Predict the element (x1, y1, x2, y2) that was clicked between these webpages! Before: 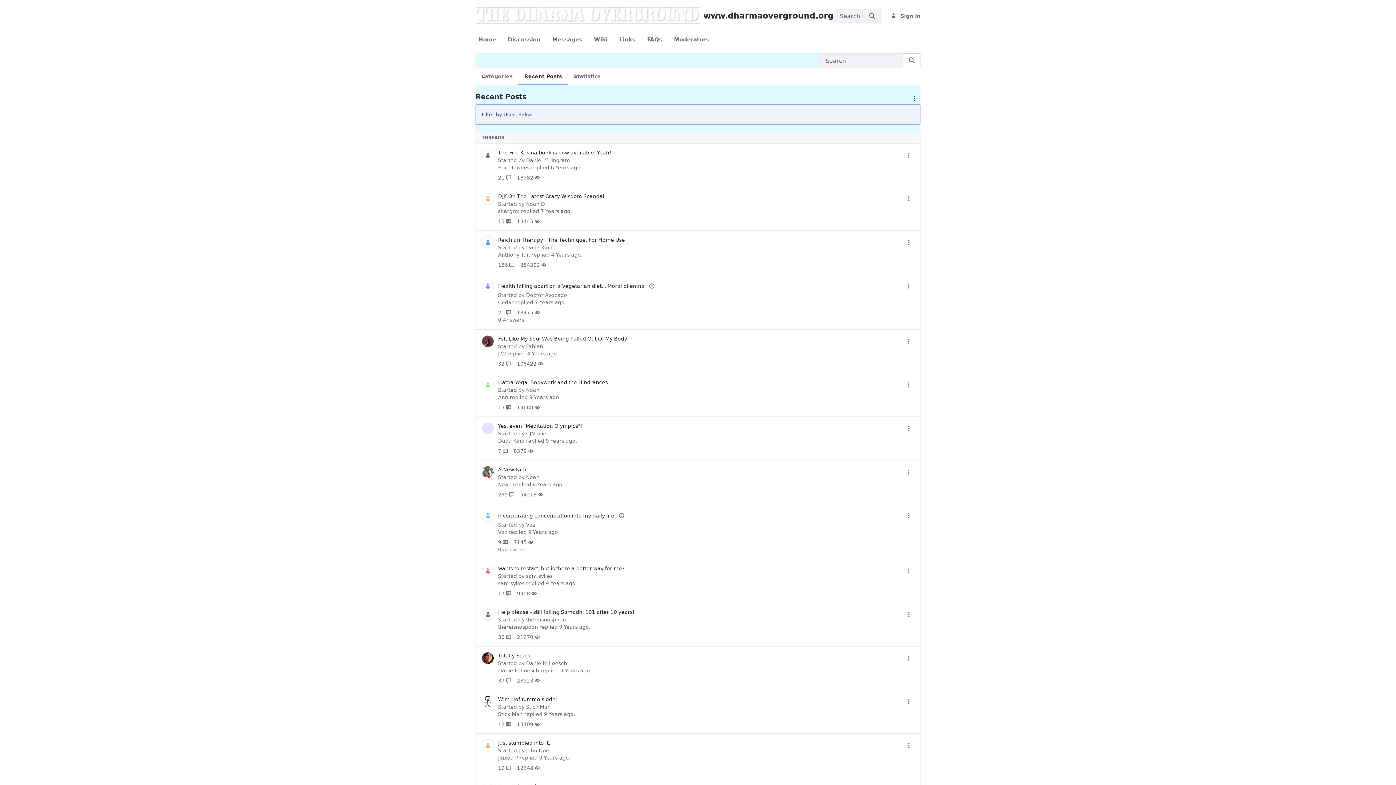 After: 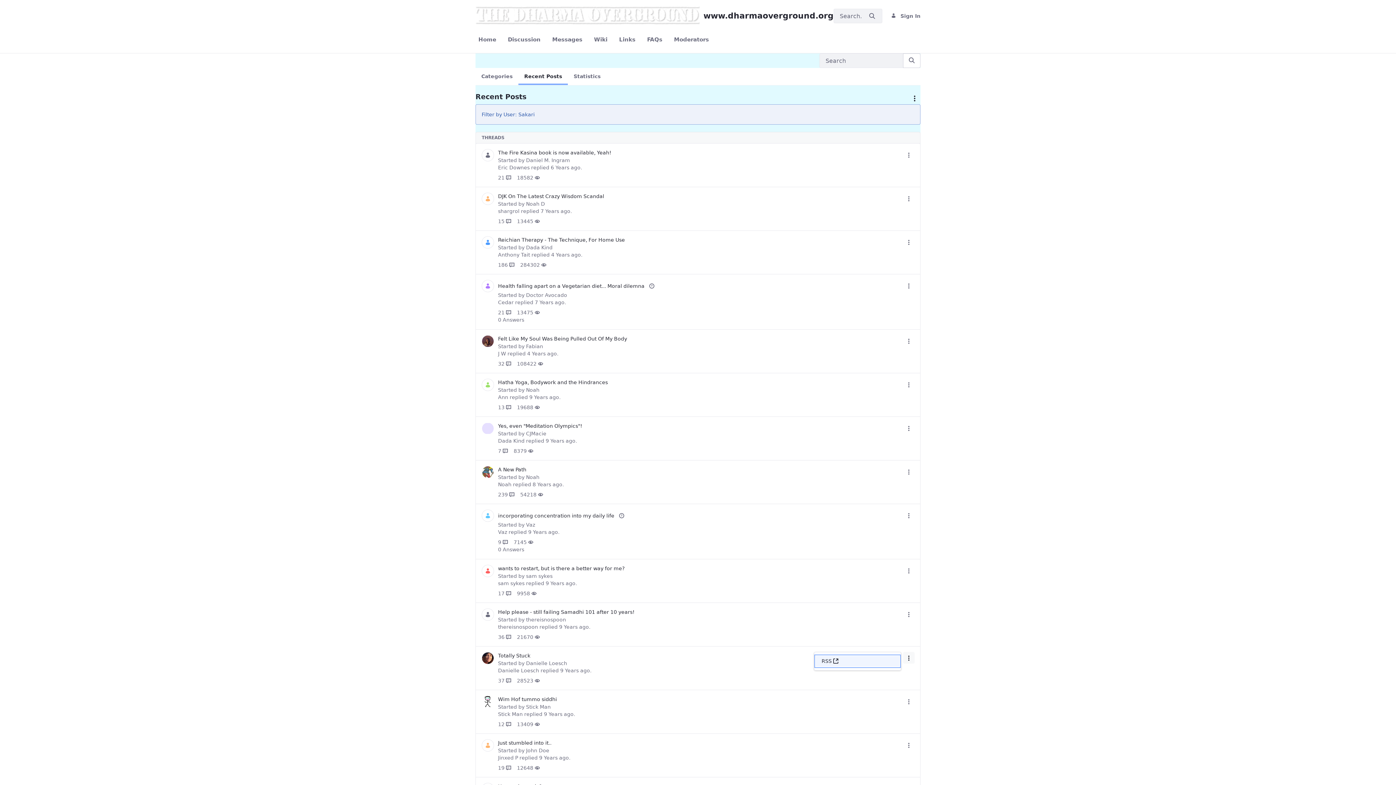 Action: bbox: (903, 652, 914, 664)